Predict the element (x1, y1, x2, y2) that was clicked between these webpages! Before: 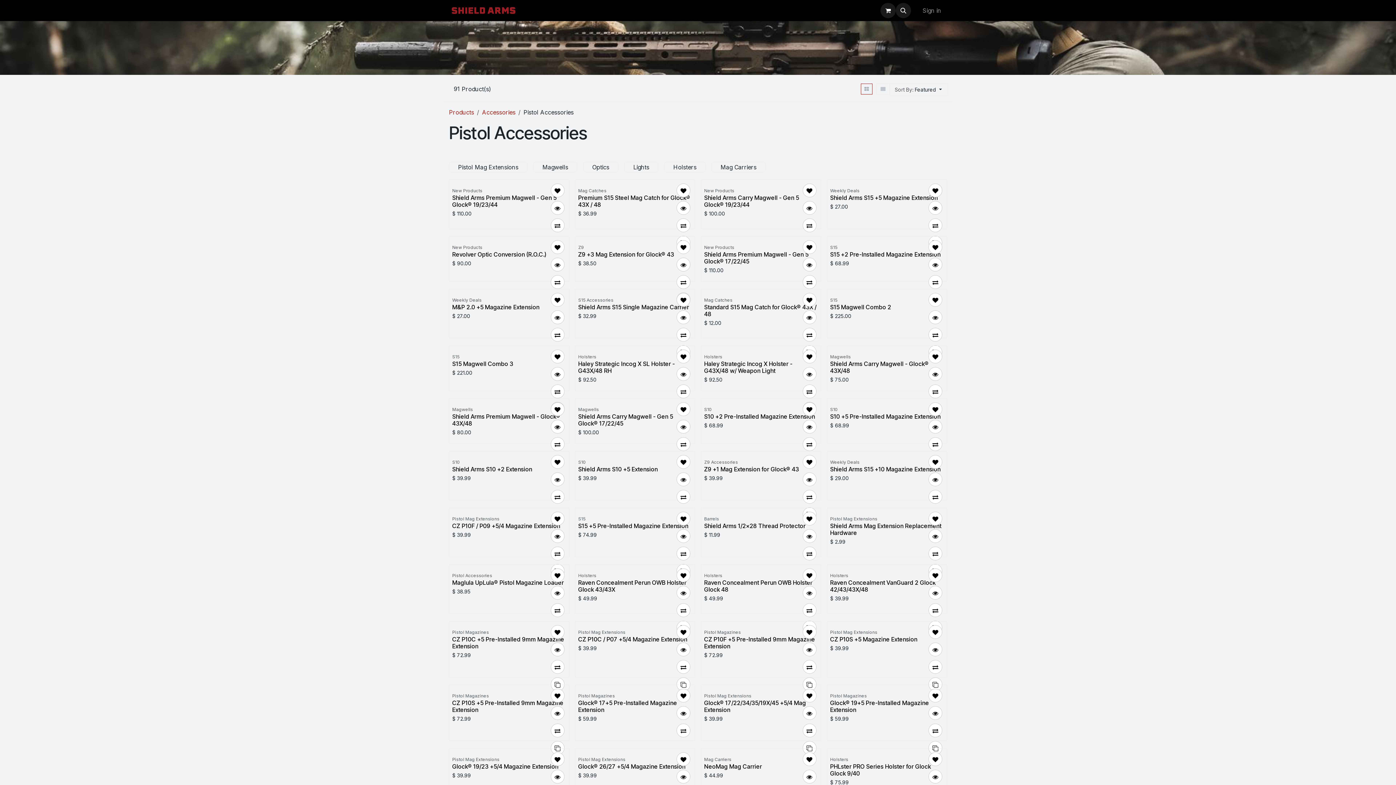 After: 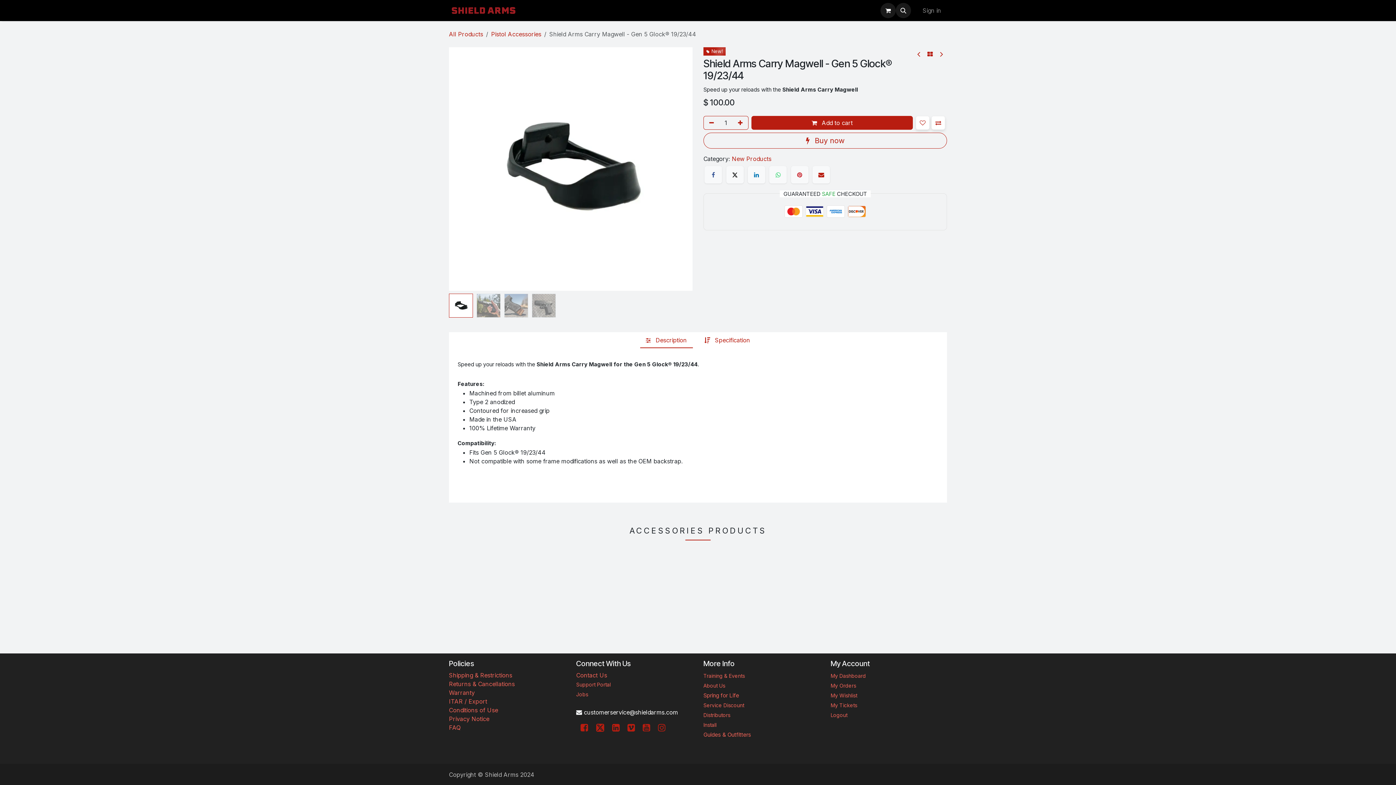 Action: label: Shield Arms Carry Magwell - Gen 5 Glock® 19/23/44 bbox: (704, 194, 799, 208)